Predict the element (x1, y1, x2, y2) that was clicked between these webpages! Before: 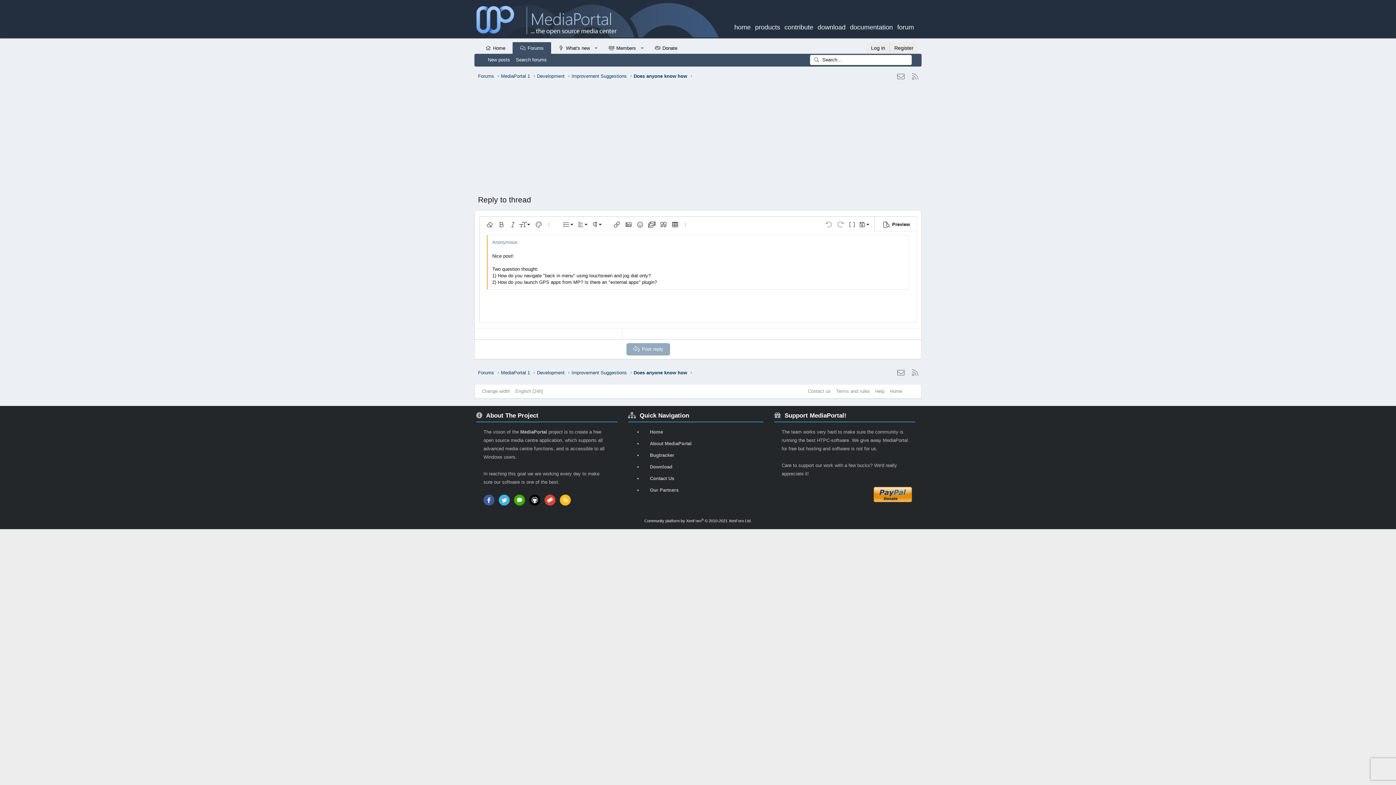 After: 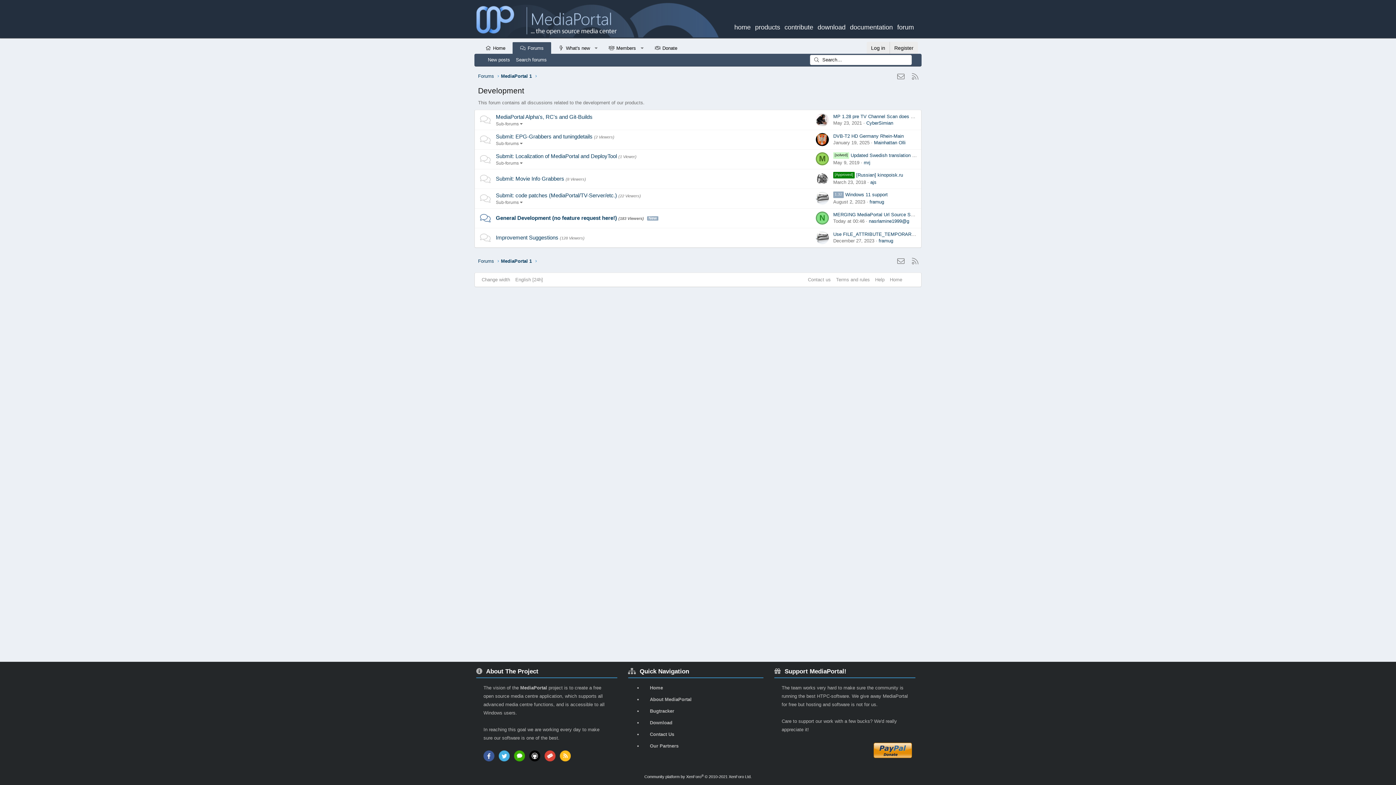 Action: label: Development bbox: (537, 369, 564, 376)